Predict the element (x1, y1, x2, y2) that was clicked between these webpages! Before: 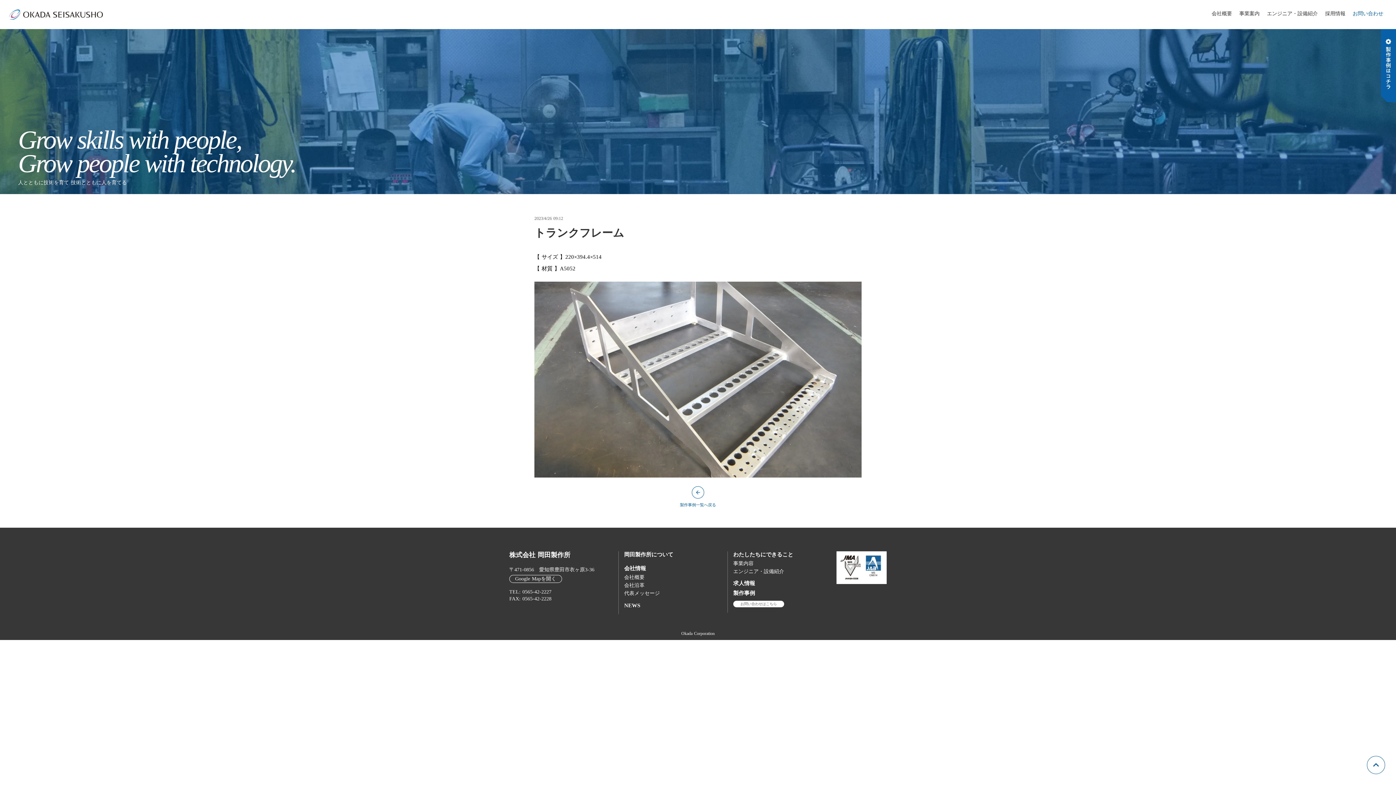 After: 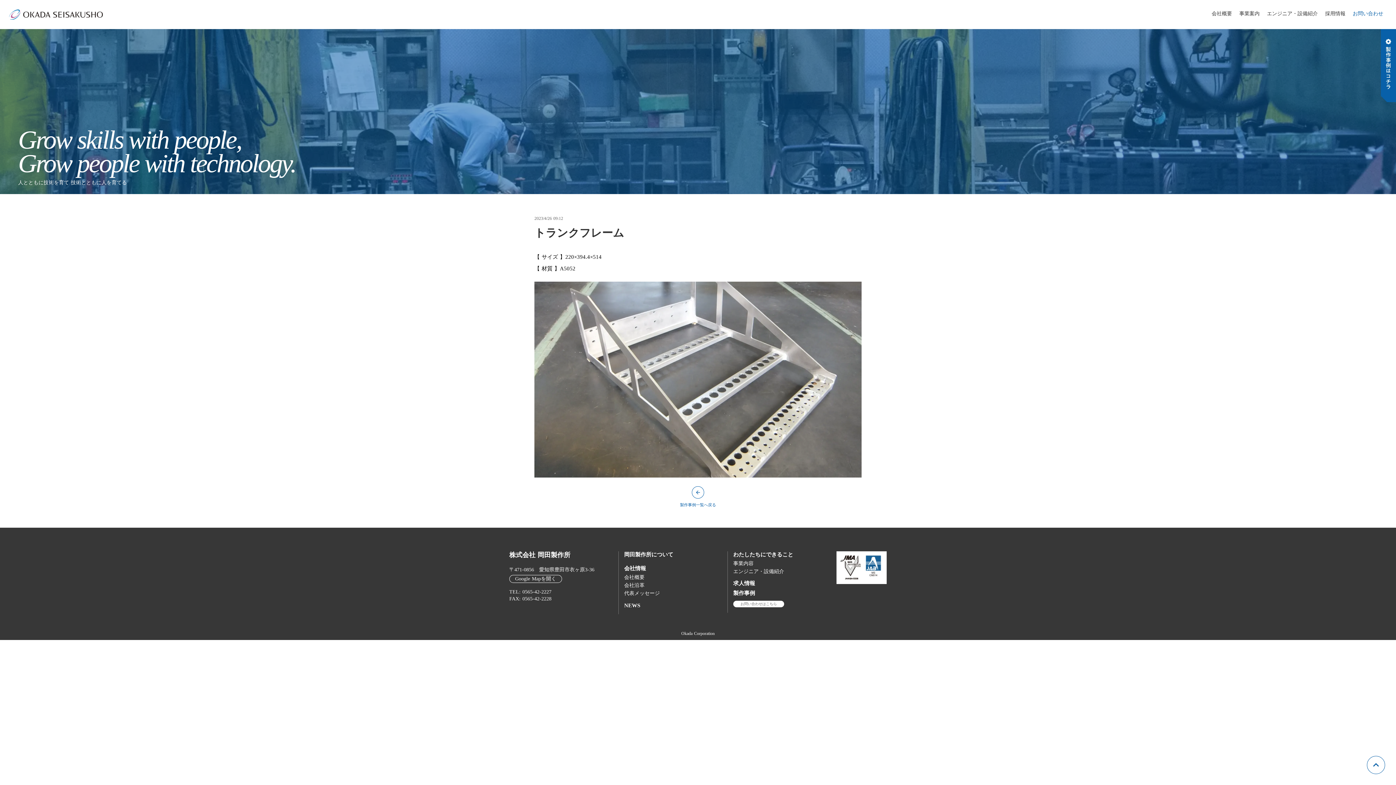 Action: bbox: (1367, 756, 1385, 774) label: keyboard_arrow_up